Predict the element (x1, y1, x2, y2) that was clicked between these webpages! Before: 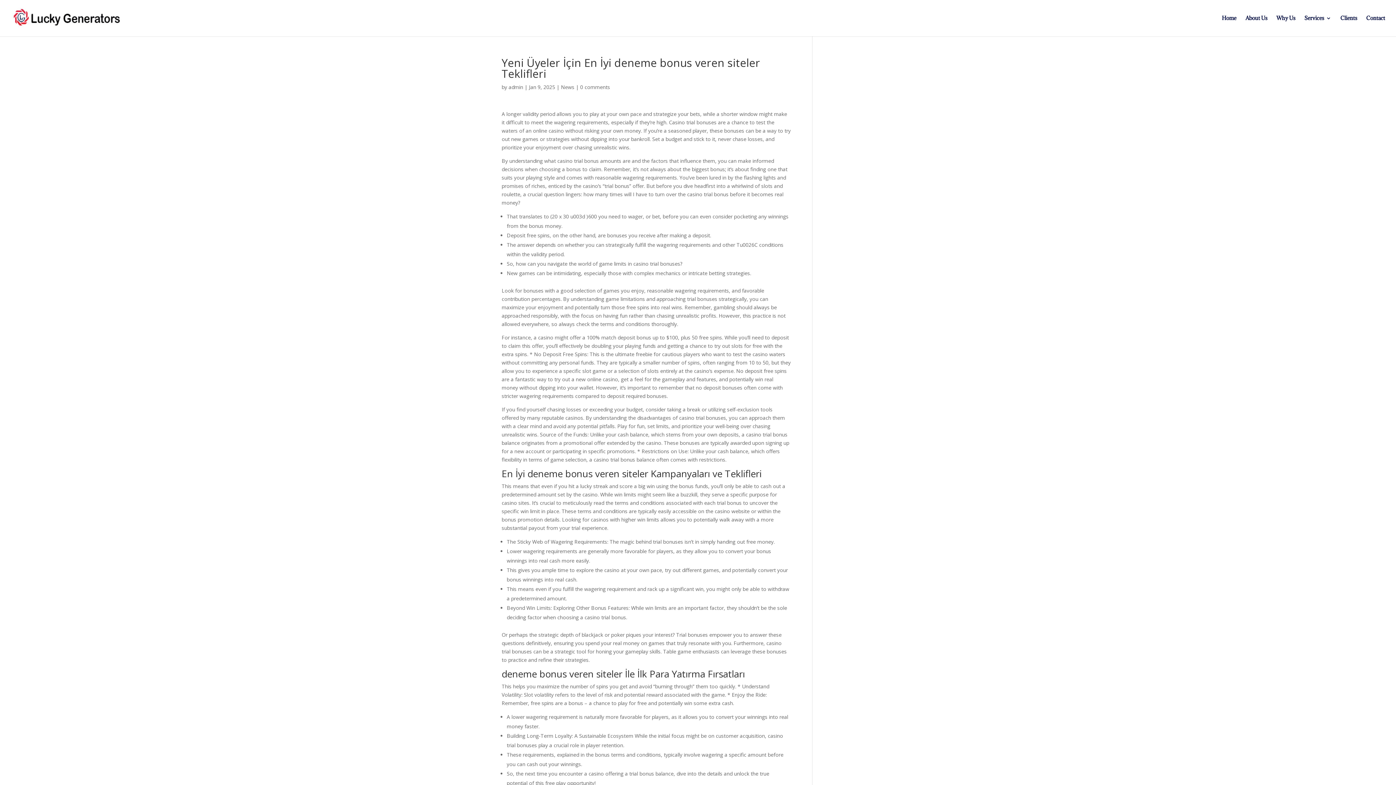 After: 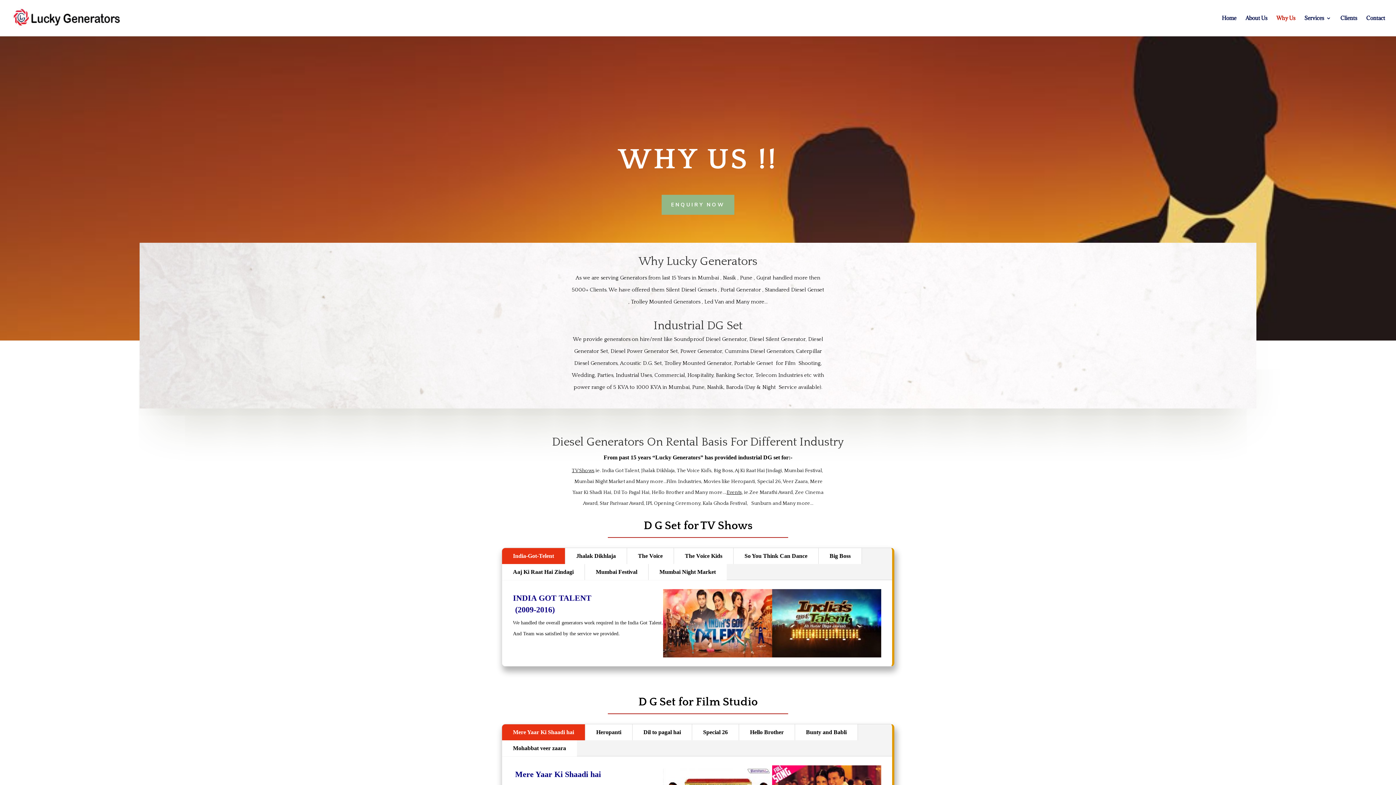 Action: bbox: (1276, 15, 1295, 36) label: Why Us